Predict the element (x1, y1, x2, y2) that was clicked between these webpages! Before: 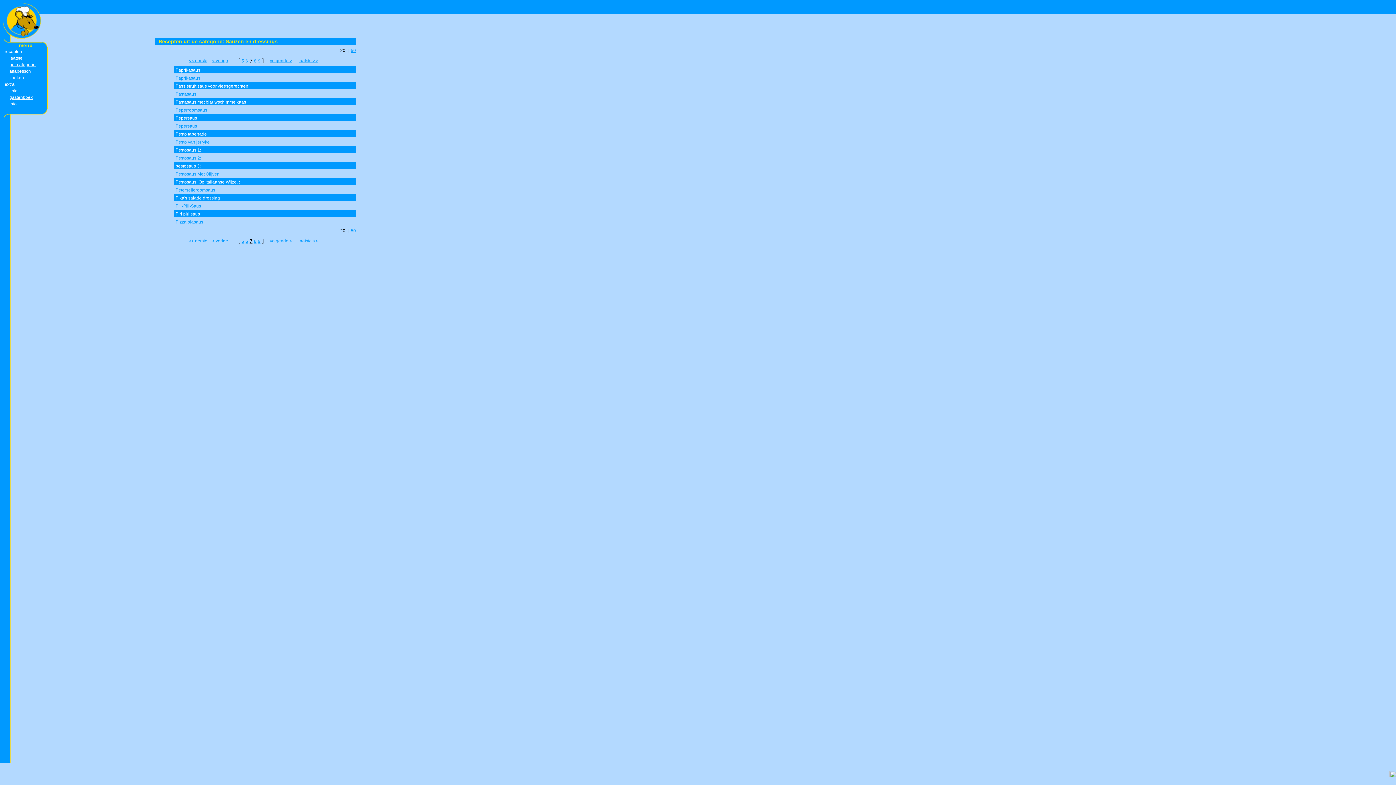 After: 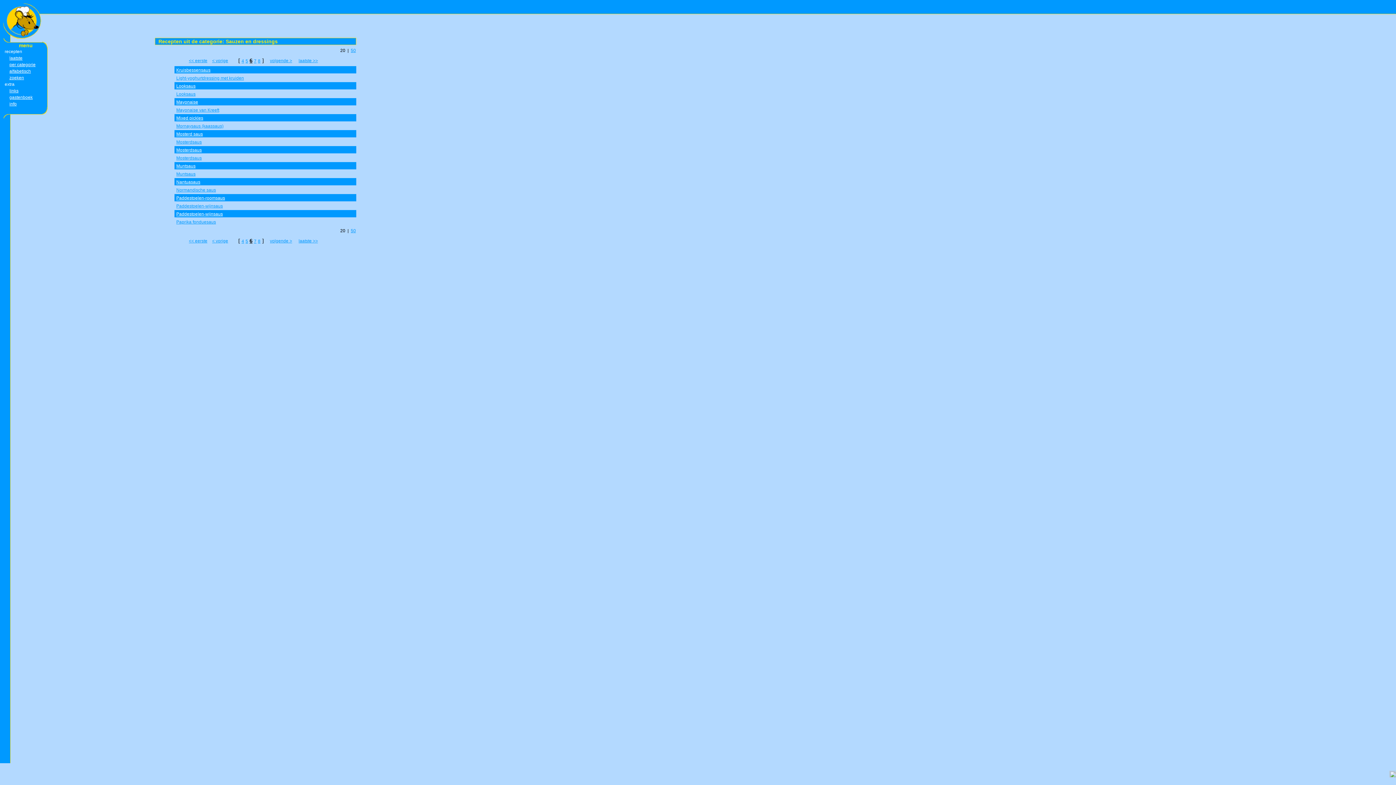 Action: label: 6 bbox: (245, 238, 248, 244)